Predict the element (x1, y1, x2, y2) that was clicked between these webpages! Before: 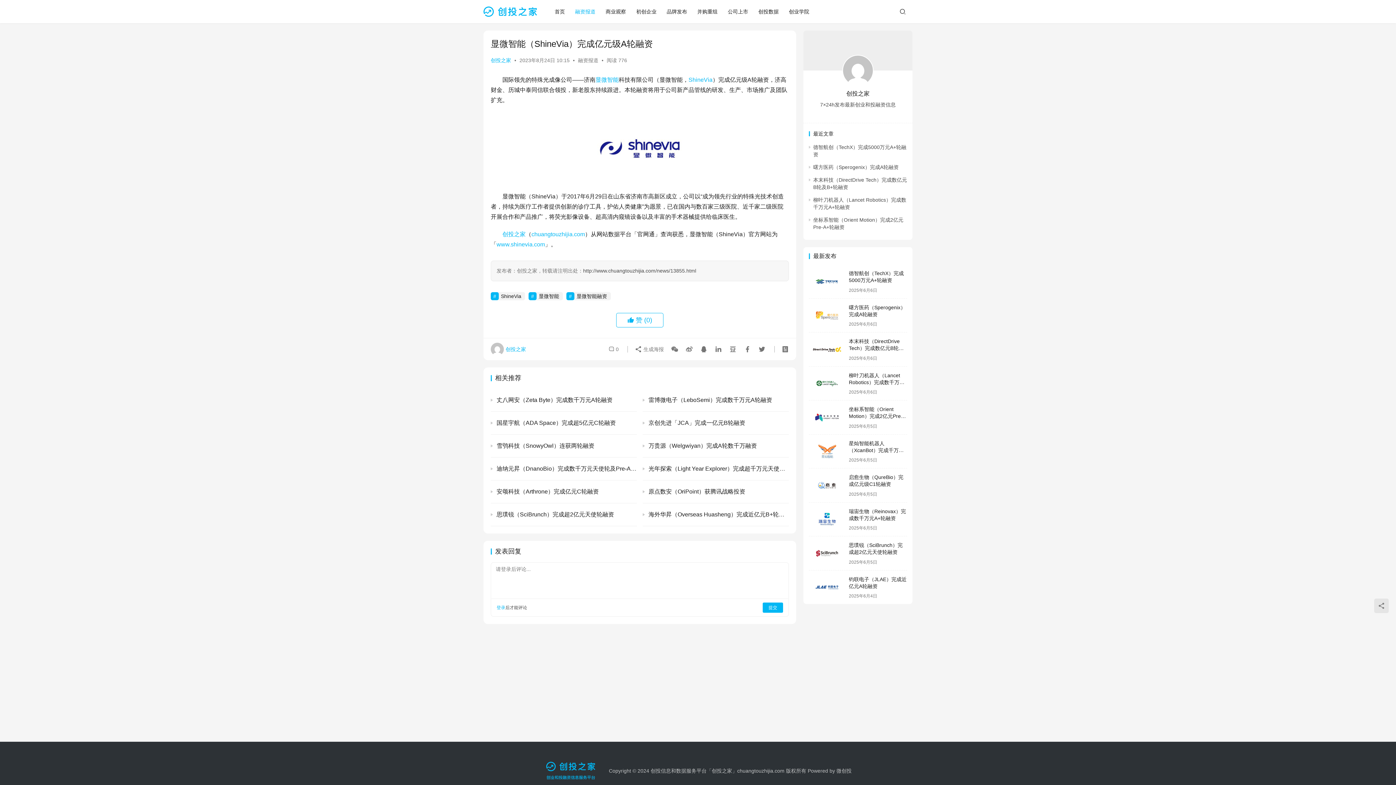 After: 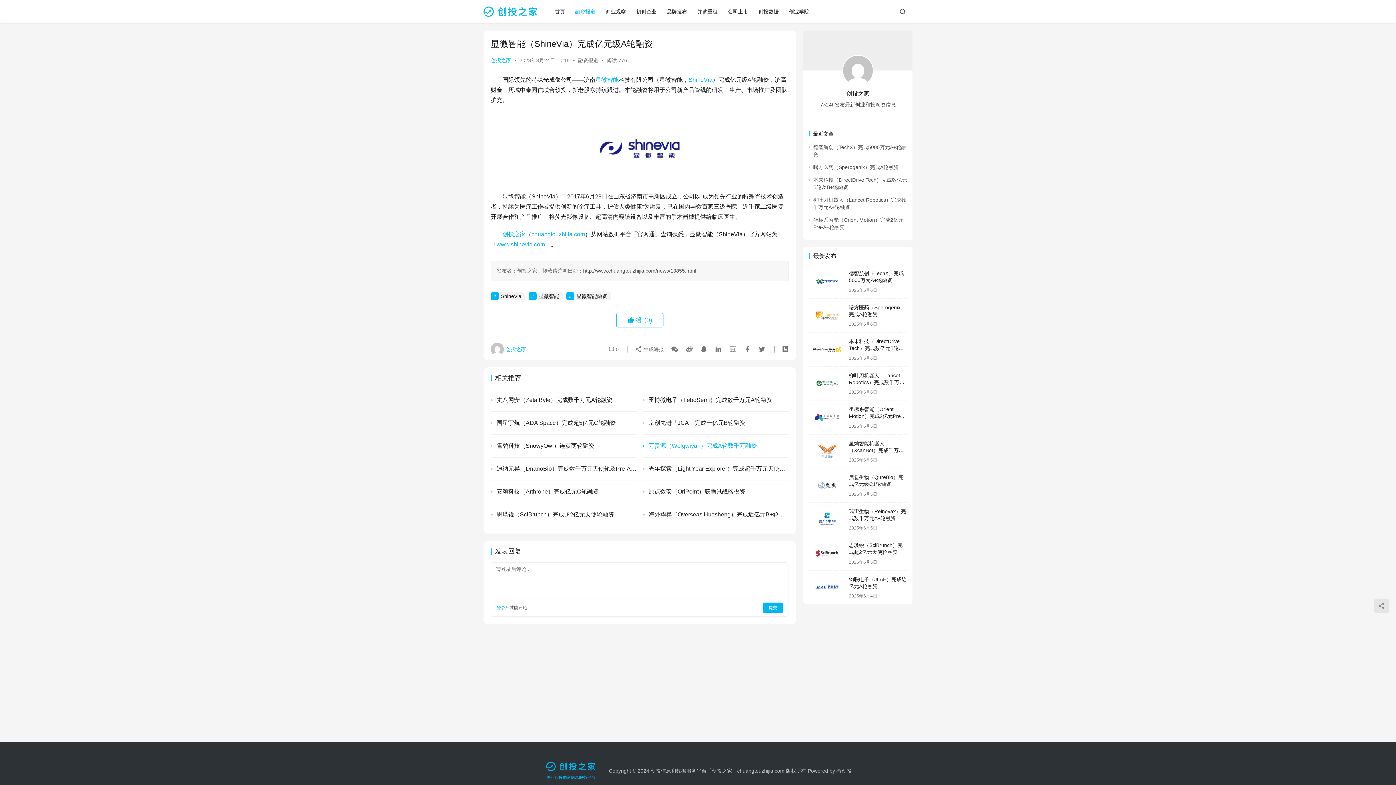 Action: label: 万贵源（Welgwiyan）完成A轮数千万融资 bbox: (642, 440, 788, 452)